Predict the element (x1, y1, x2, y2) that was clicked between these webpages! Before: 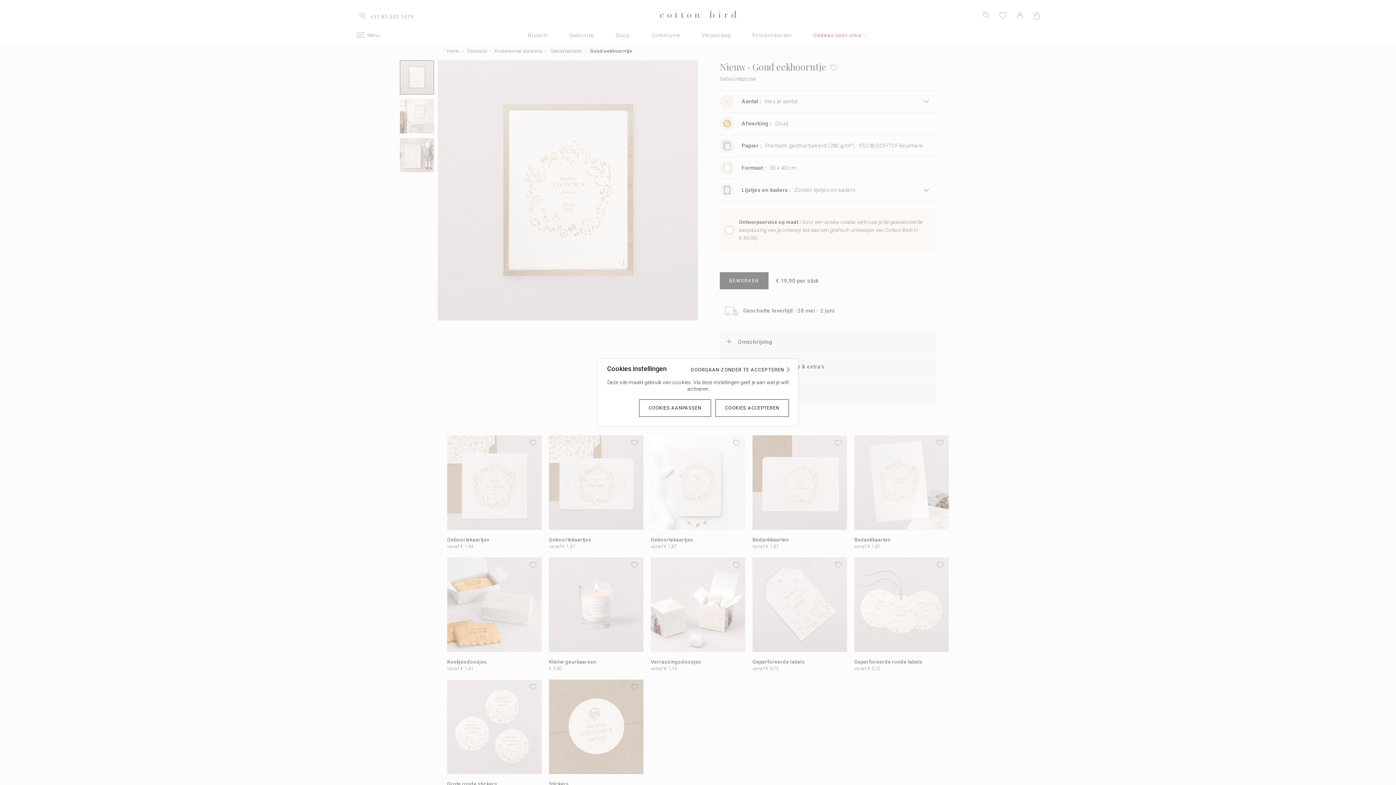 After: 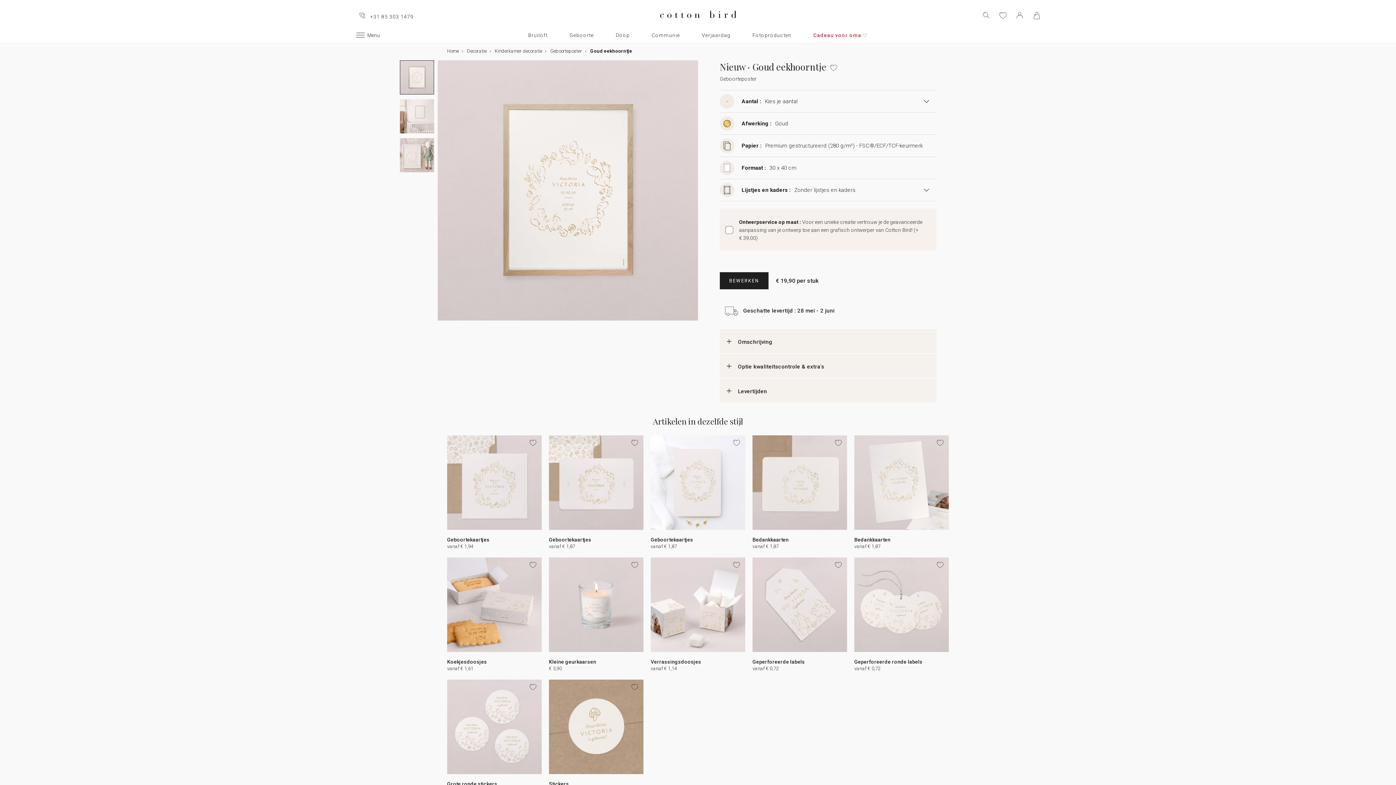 Action: bbox: (690, 366, 790, 372) label: DOORGAAN ZONDER TE ACCEPTEREN 